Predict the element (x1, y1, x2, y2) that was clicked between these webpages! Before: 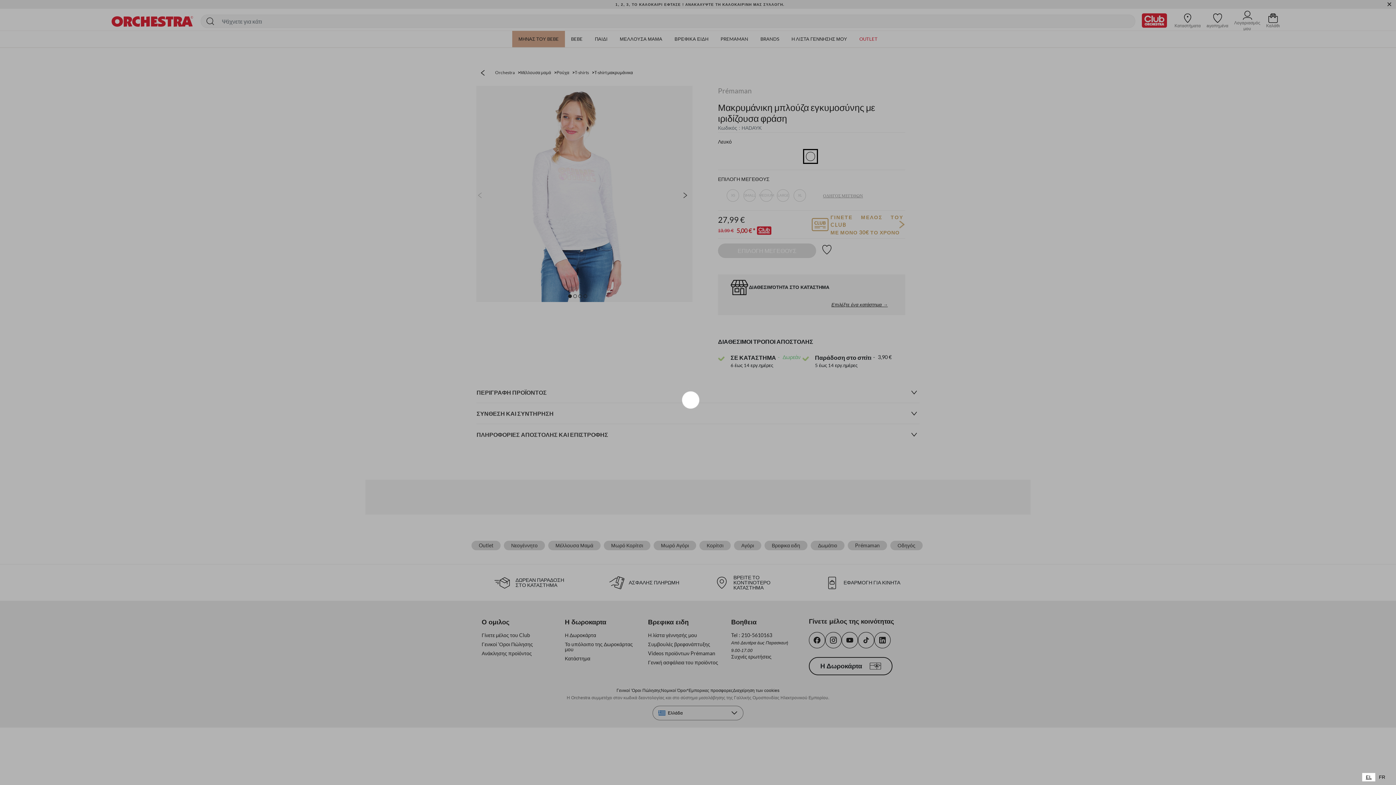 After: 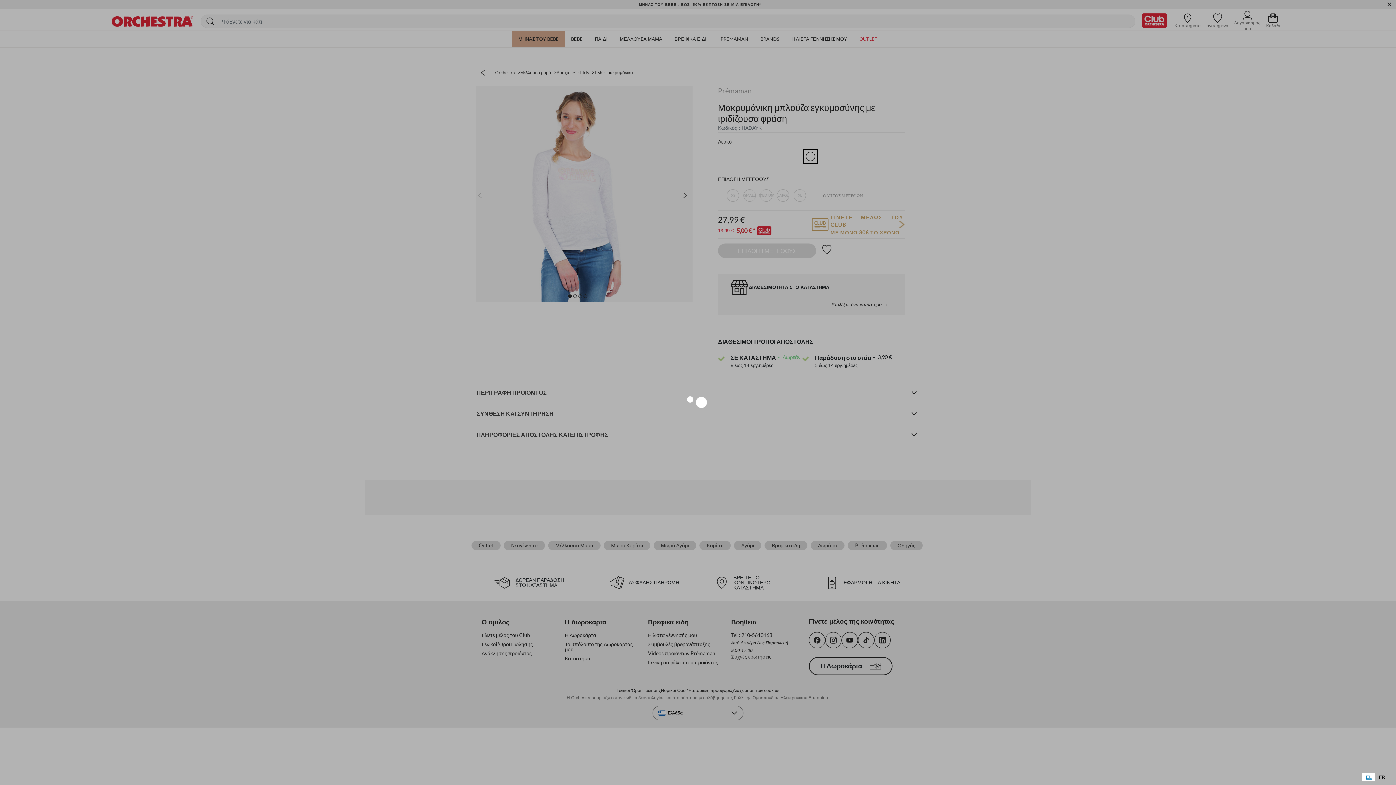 Action: bbox: (1362, 773, 1375, 781) label: EL